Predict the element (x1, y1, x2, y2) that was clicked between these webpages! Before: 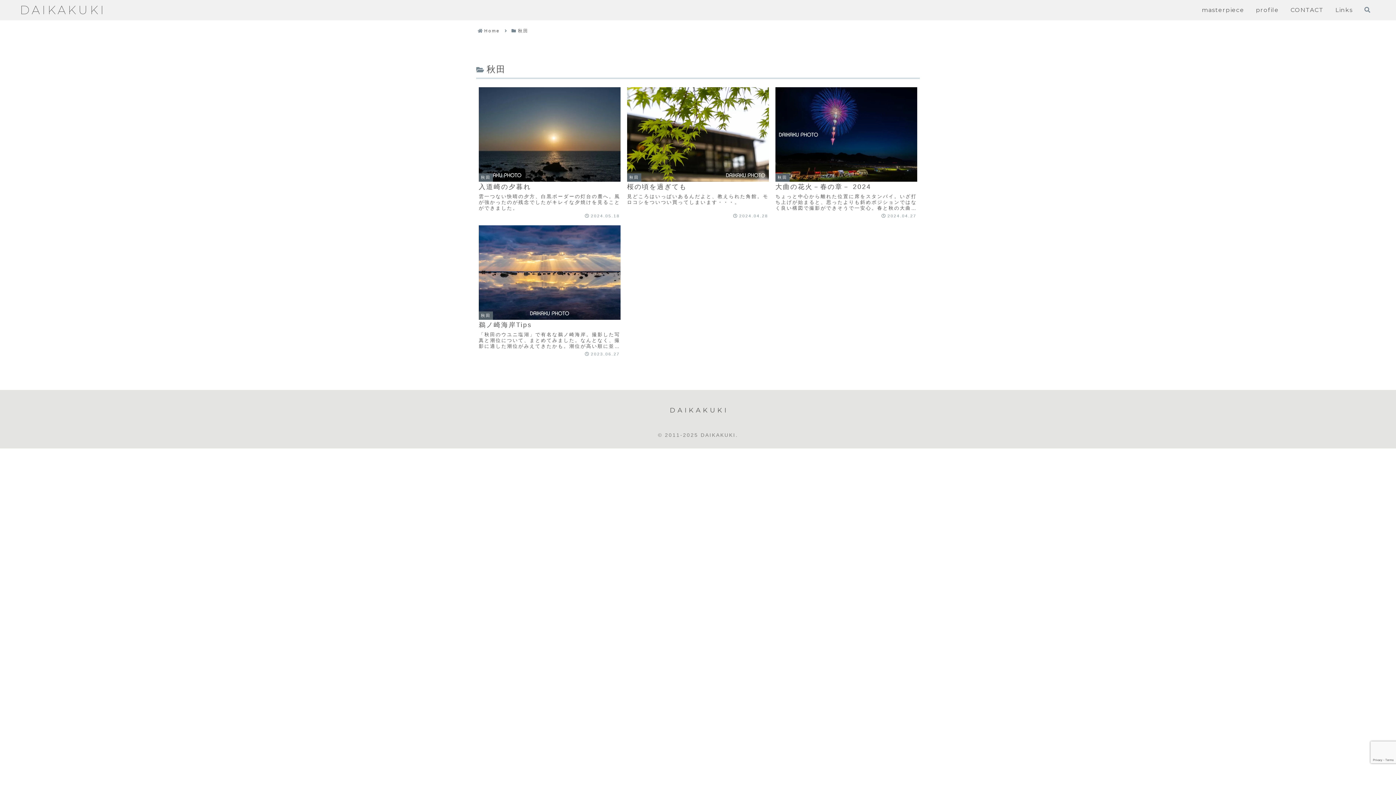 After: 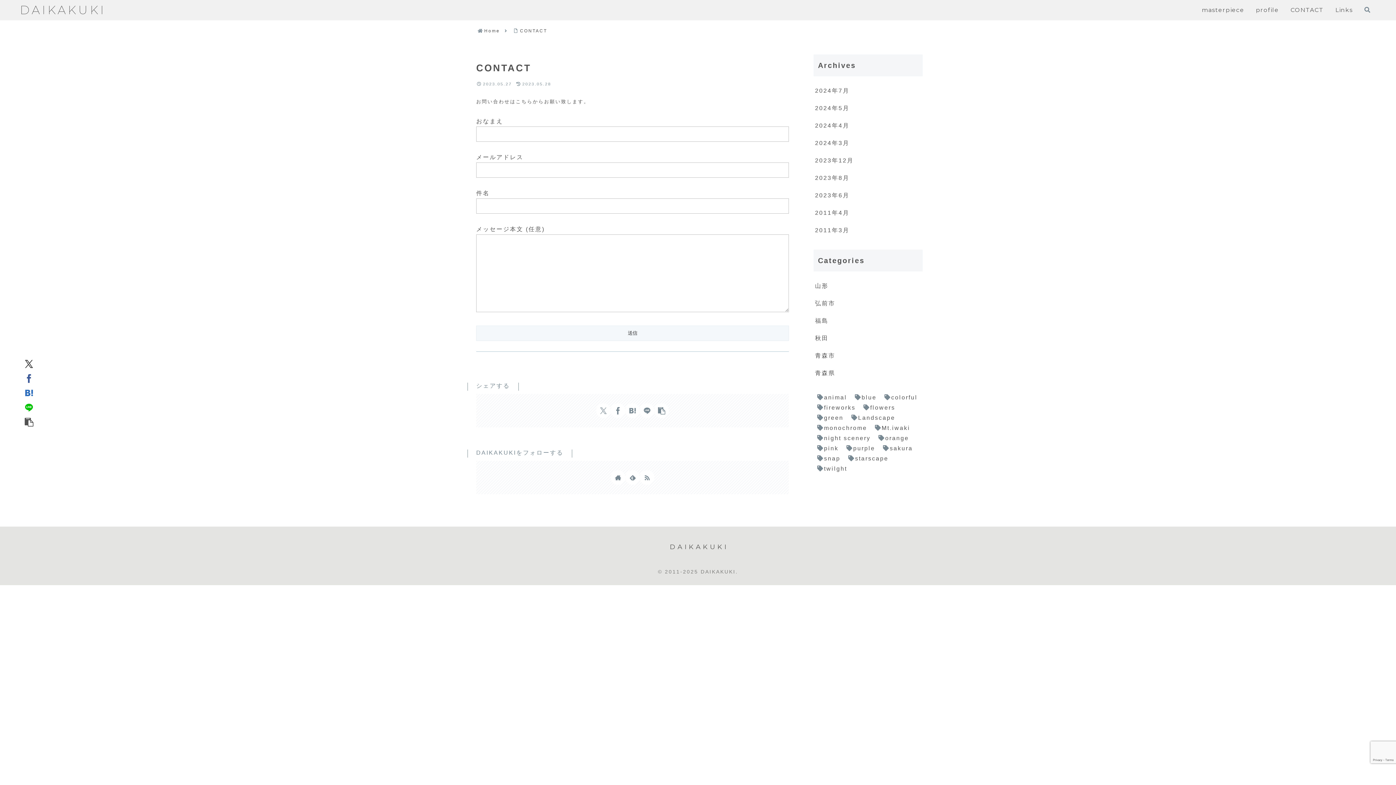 Action: bbox: (1290, 2, 1324, 17) label: CONTACT